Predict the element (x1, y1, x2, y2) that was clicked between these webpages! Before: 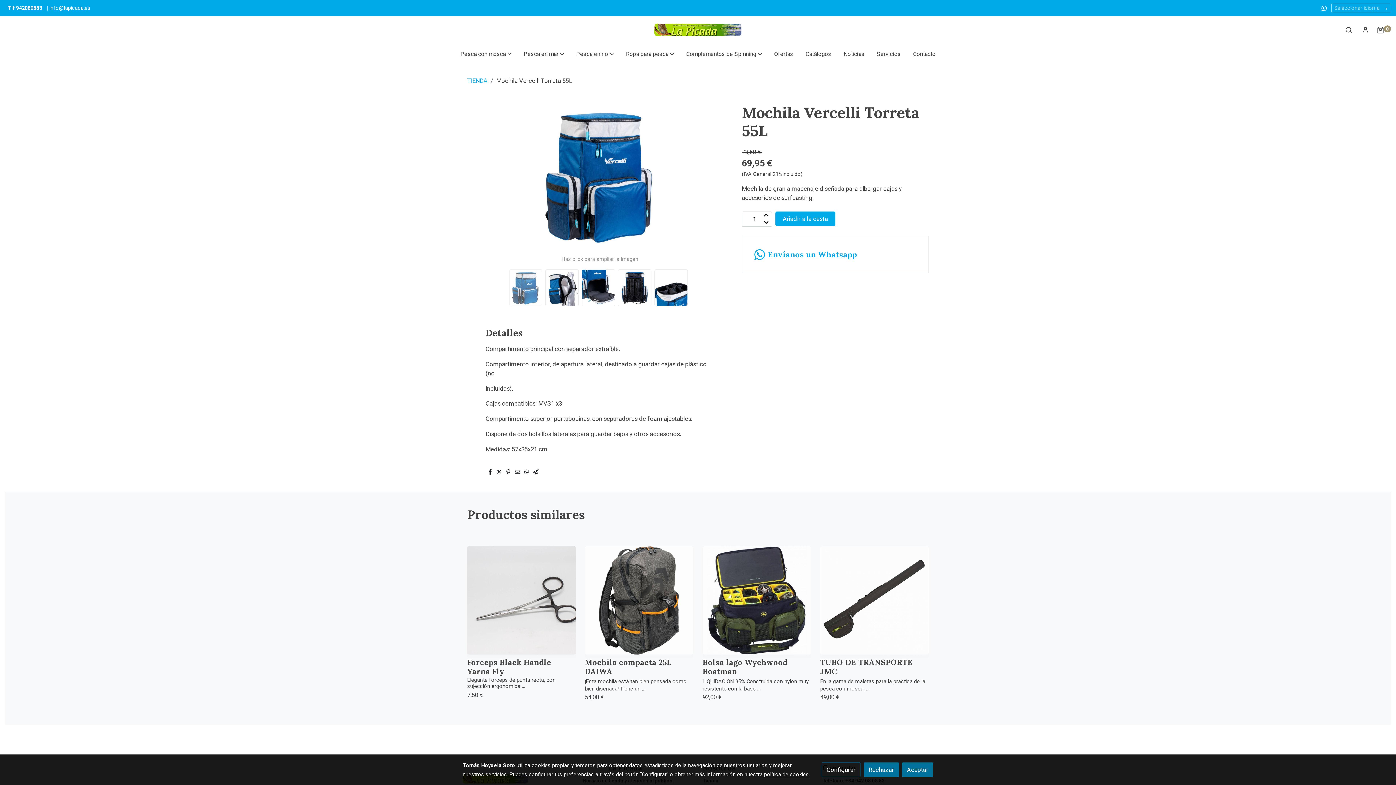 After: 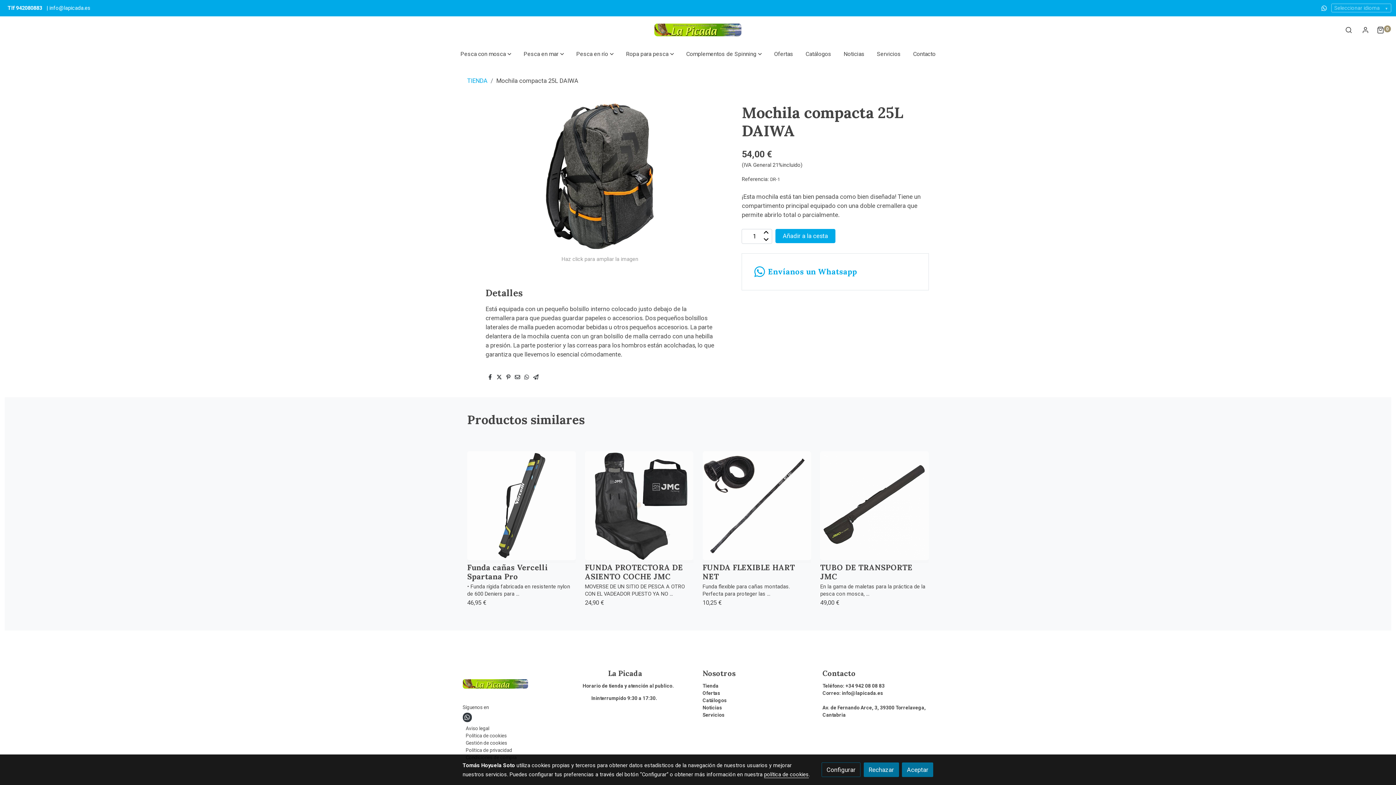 Action: bbox: (585, 546, 693, 655)